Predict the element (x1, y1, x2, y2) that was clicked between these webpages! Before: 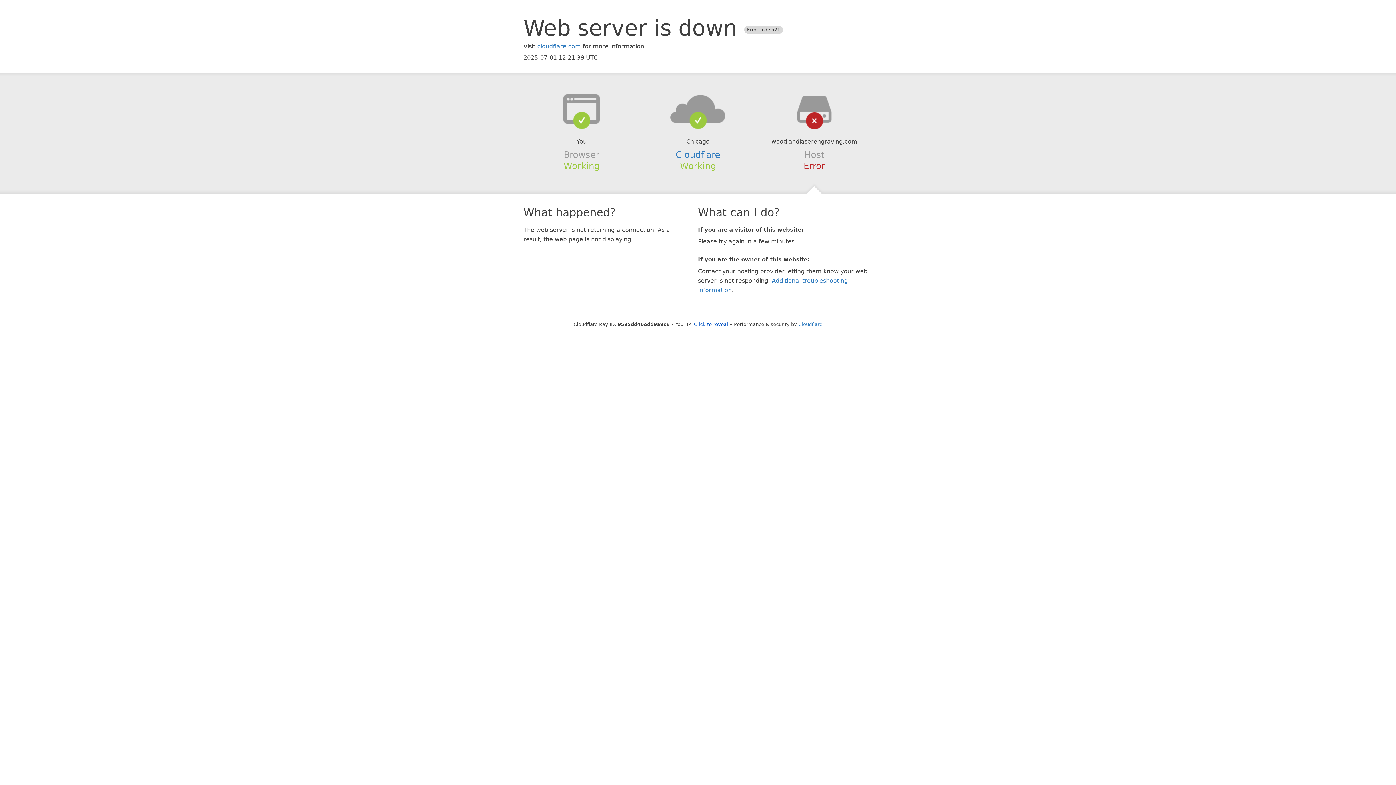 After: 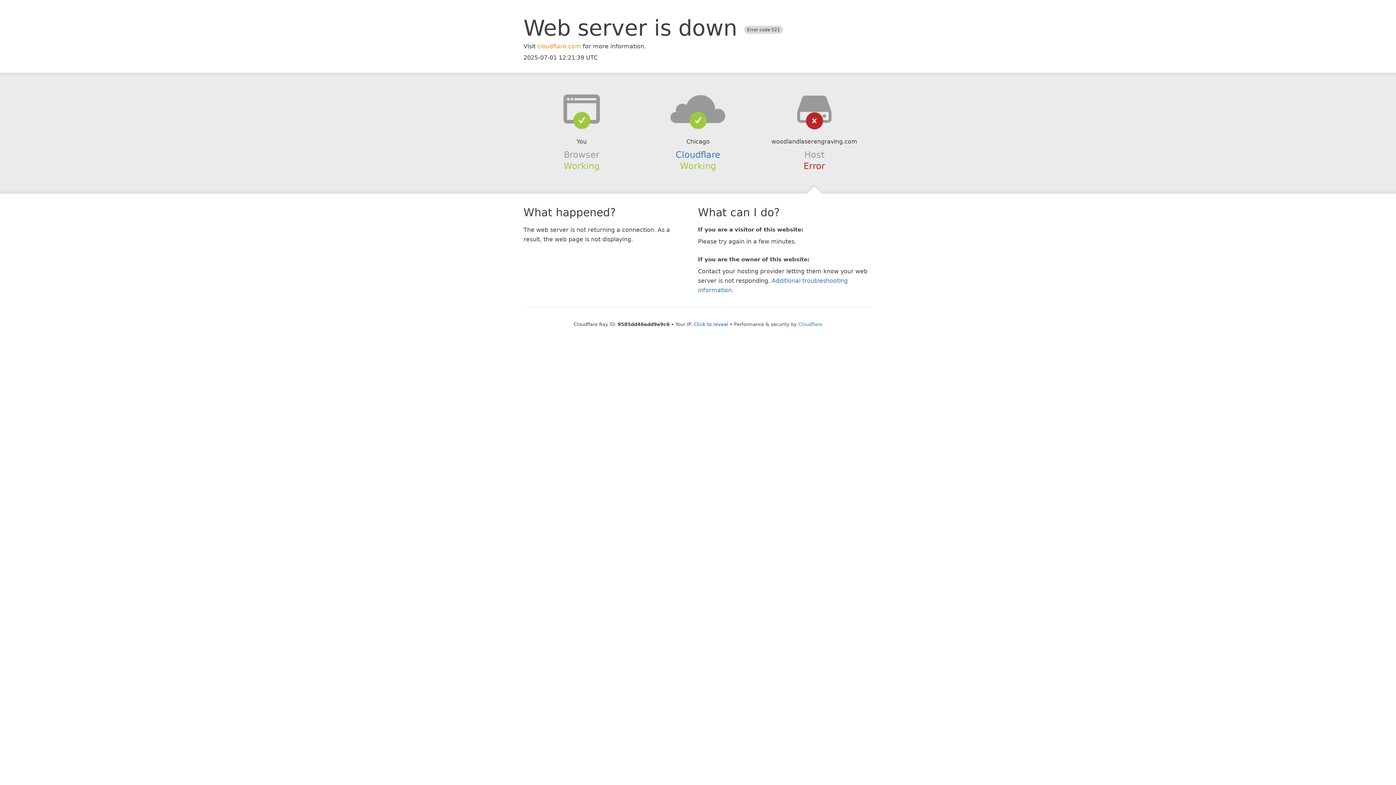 Action: bbox: (537, 42, 581, 49) label: cloudflare.com